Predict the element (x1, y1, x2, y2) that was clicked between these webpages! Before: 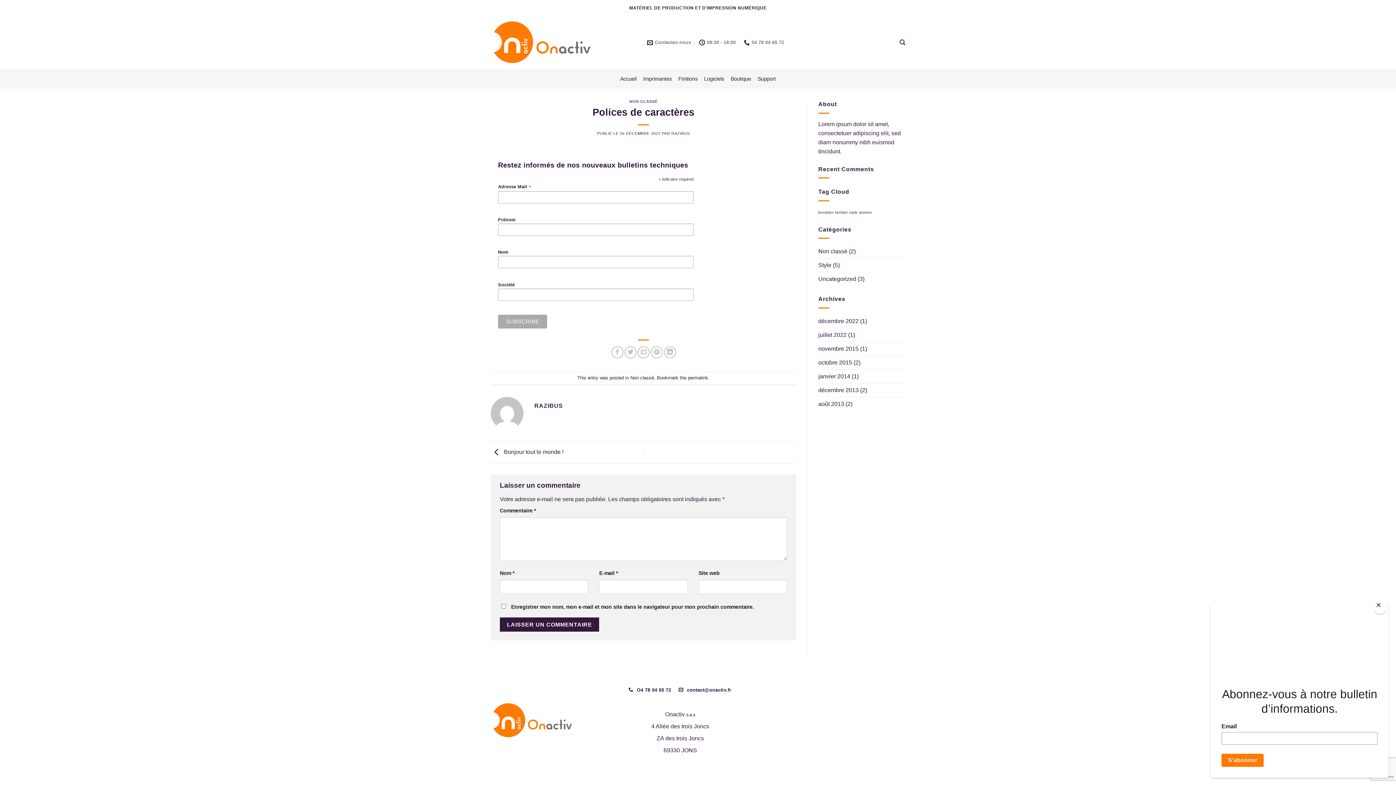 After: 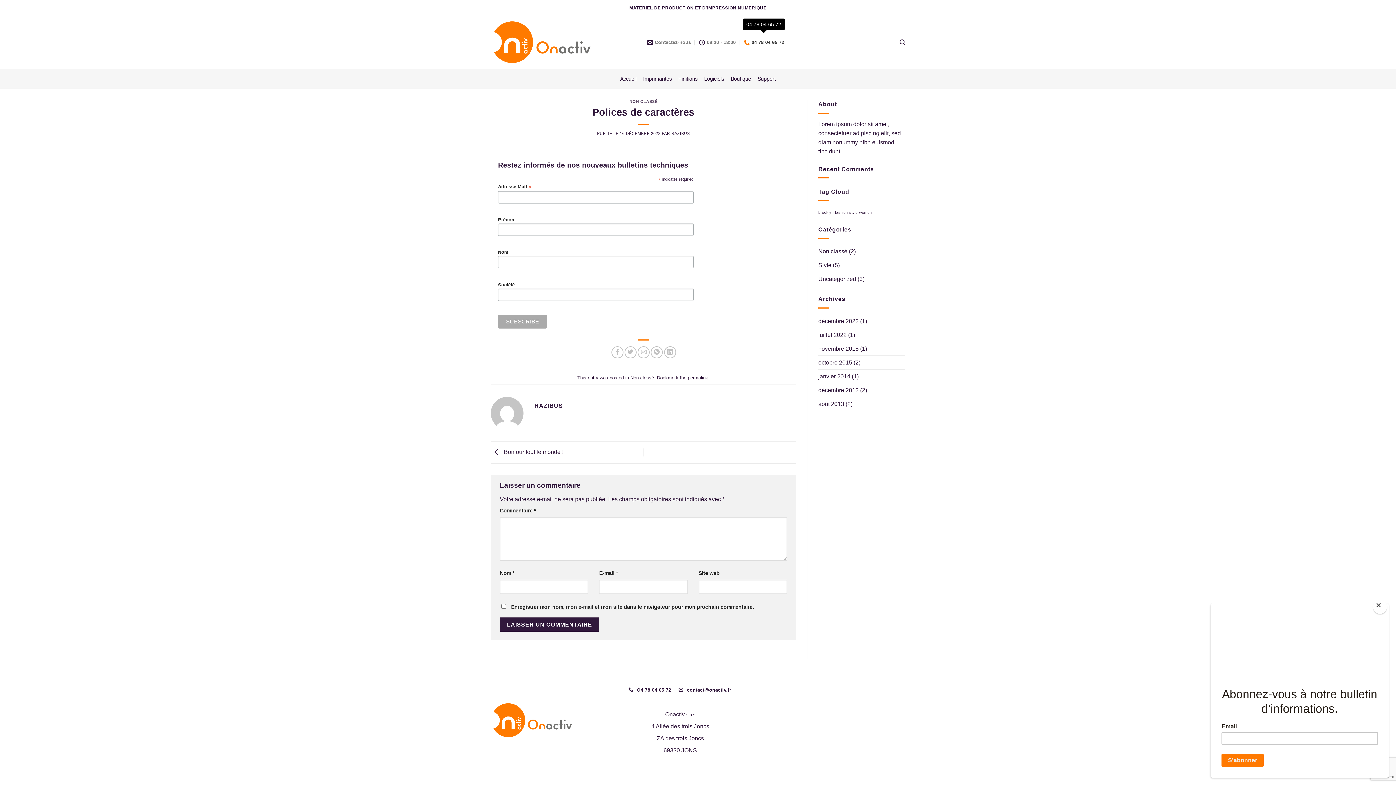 Action: label: 04 78 04 65 72 bbox: (744, 35, 784, 49)